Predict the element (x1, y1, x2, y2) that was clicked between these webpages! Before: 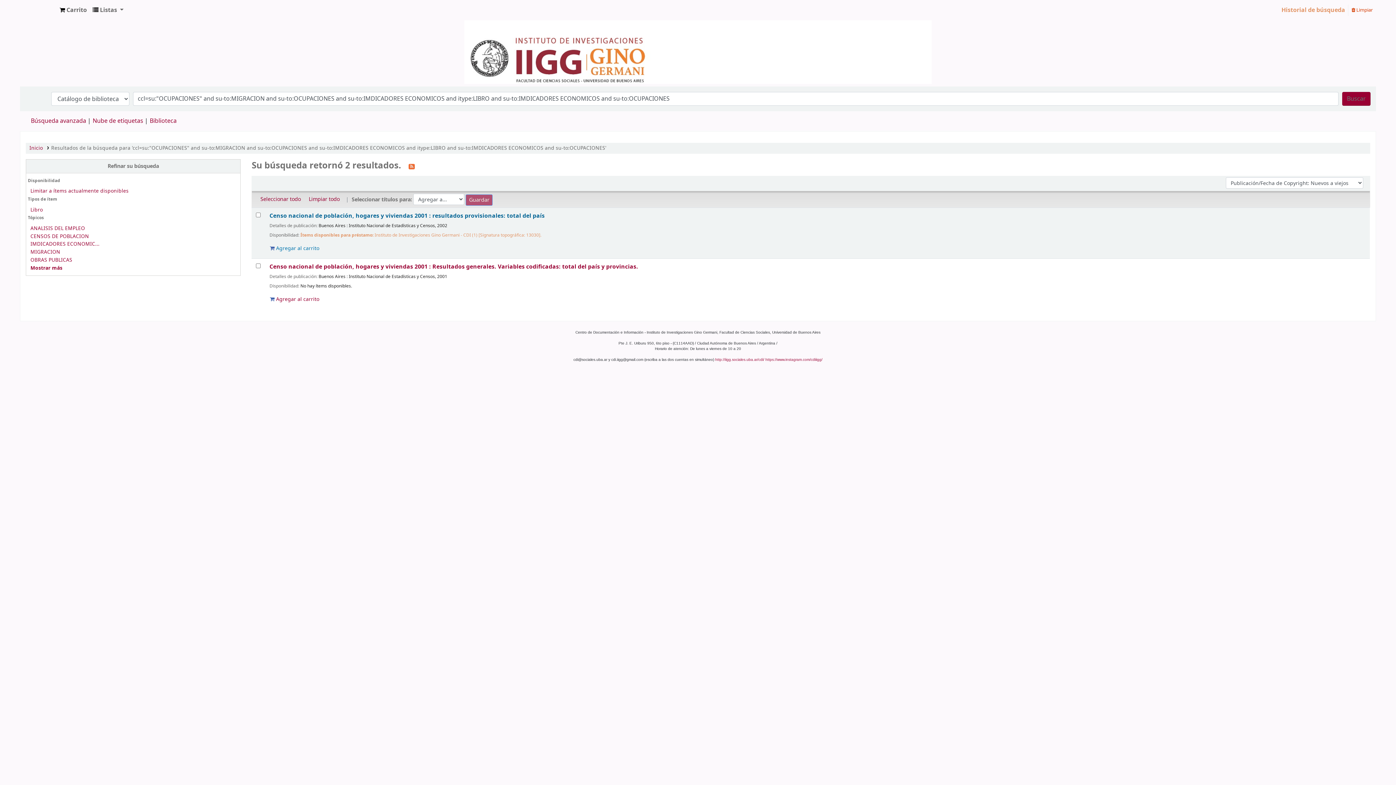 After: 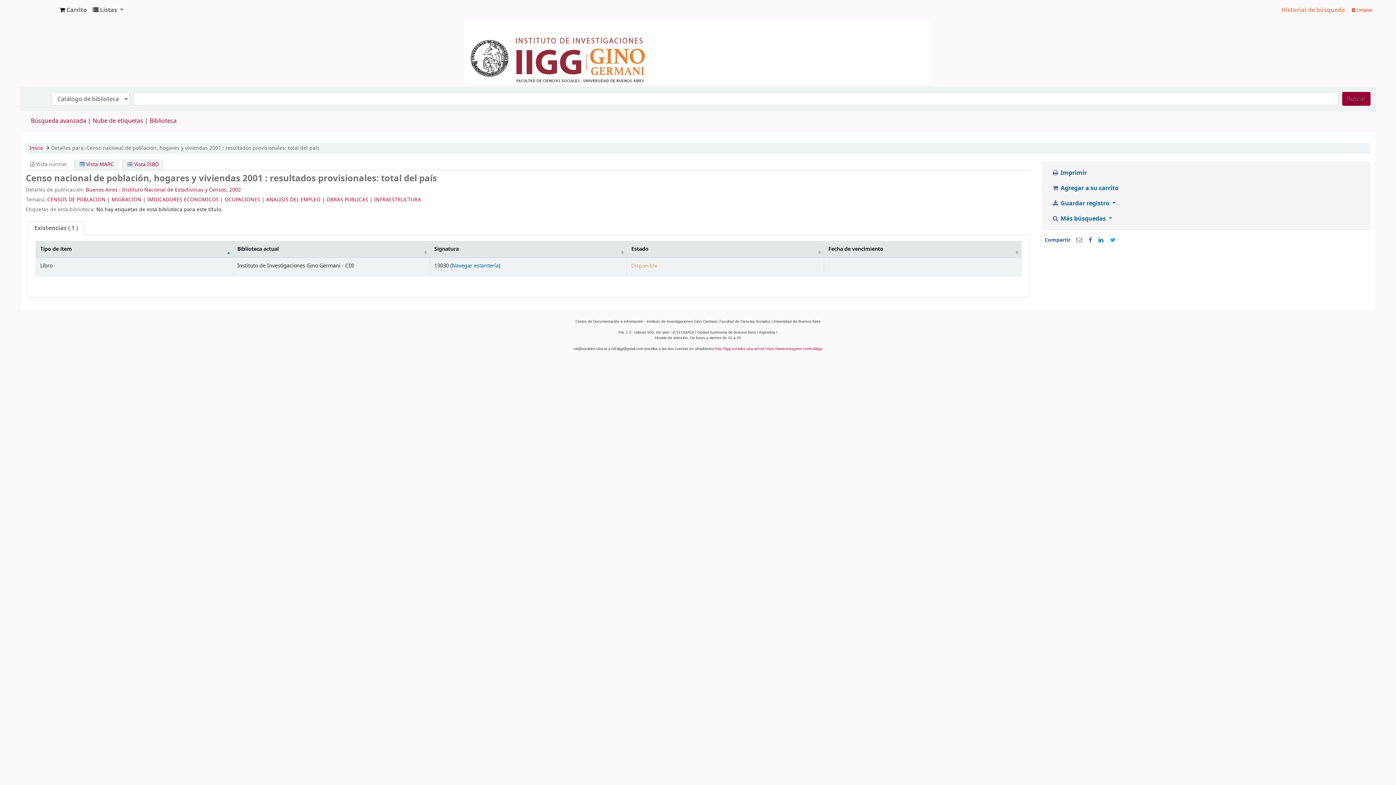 Action: bbox: (269, 211, 544, 219) label: Censo nacional de población, hogares y viviendas 2001 : resultados provisionales: total del país